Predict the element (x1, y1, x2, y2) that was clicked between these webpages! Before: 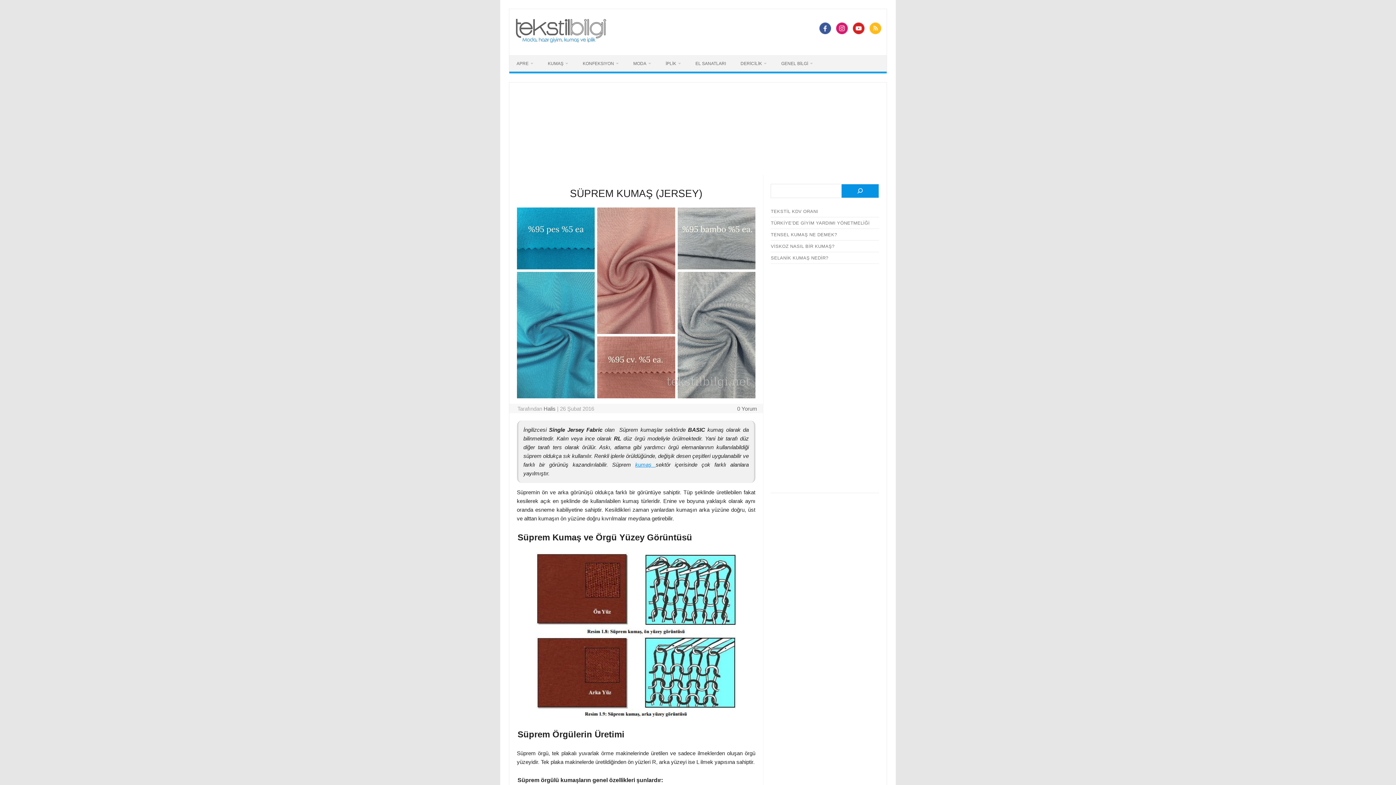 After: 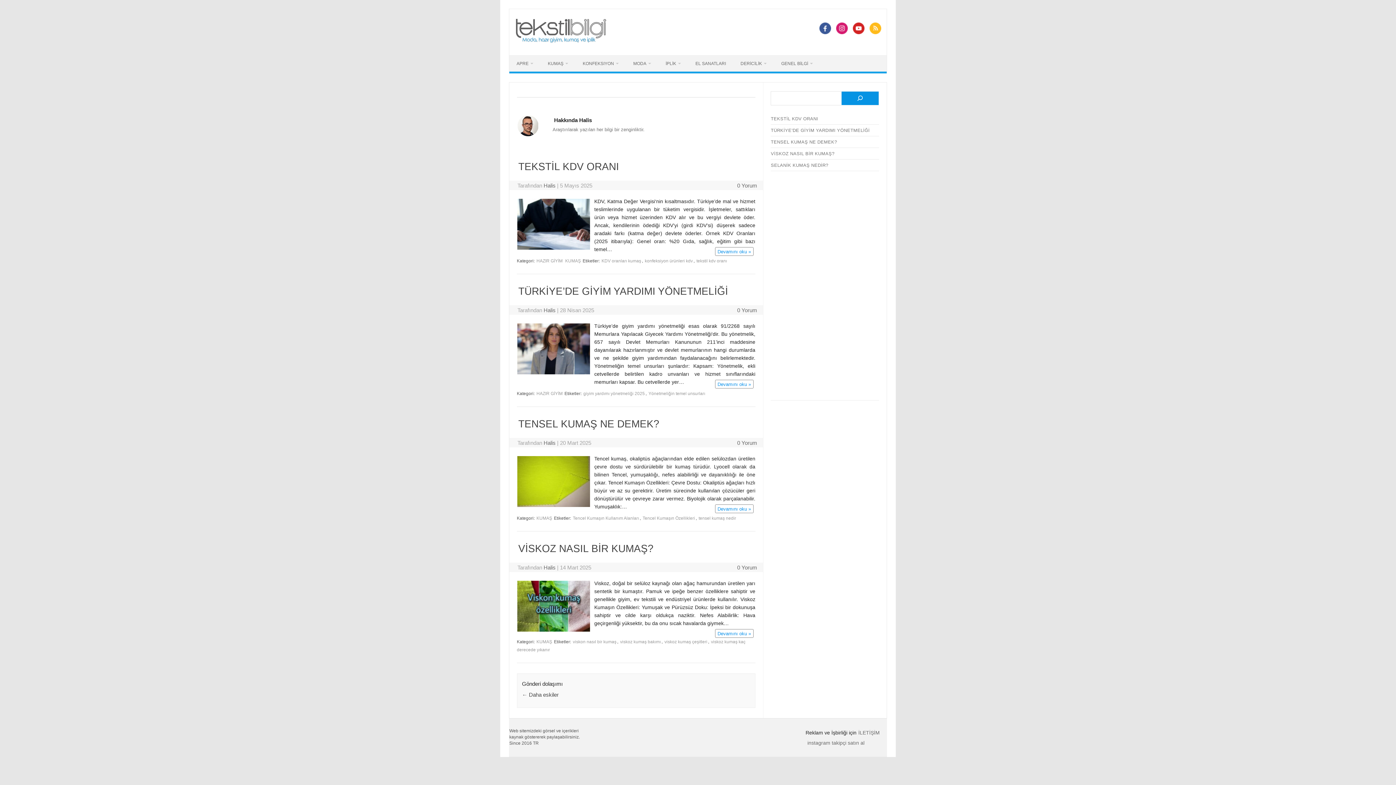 Action: bbox: (543, 405, 555, 411) label: Halis